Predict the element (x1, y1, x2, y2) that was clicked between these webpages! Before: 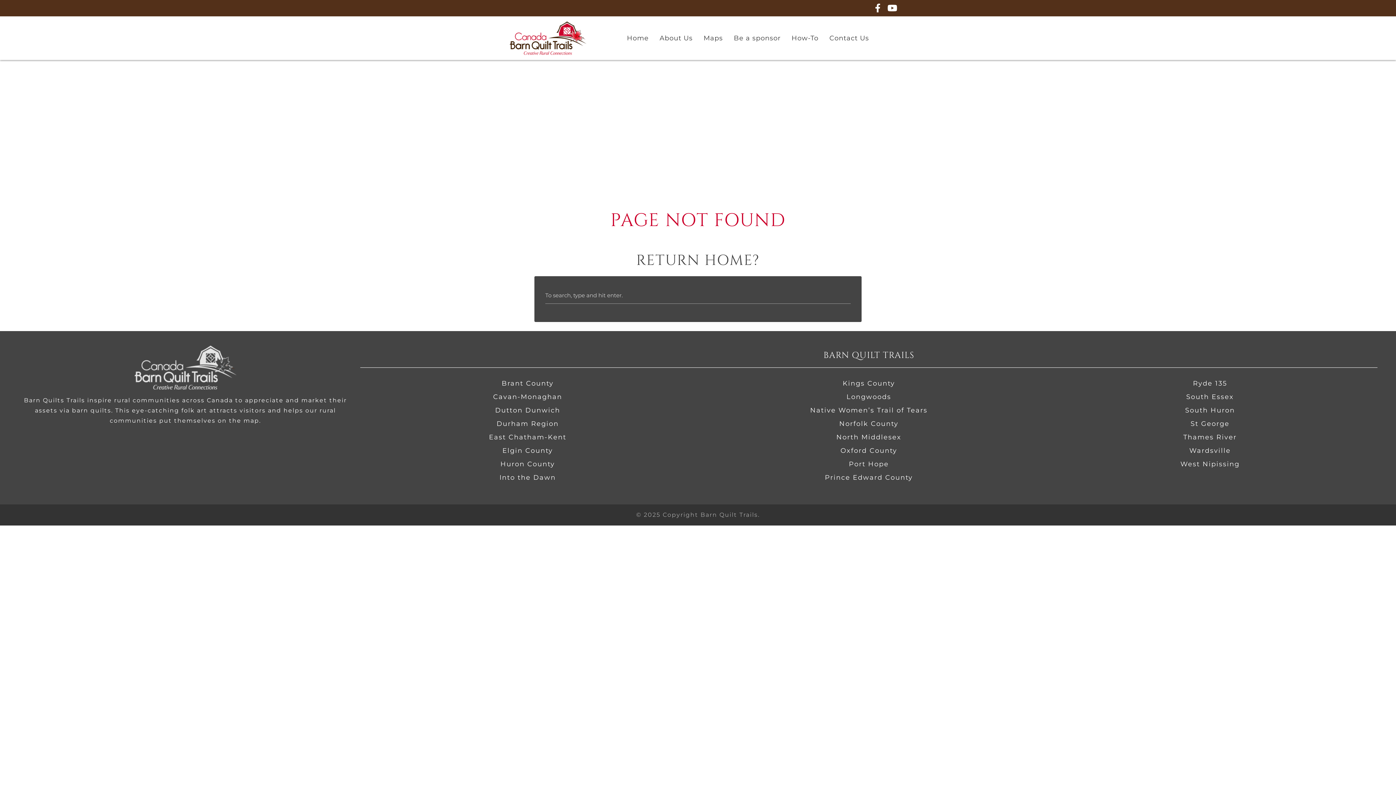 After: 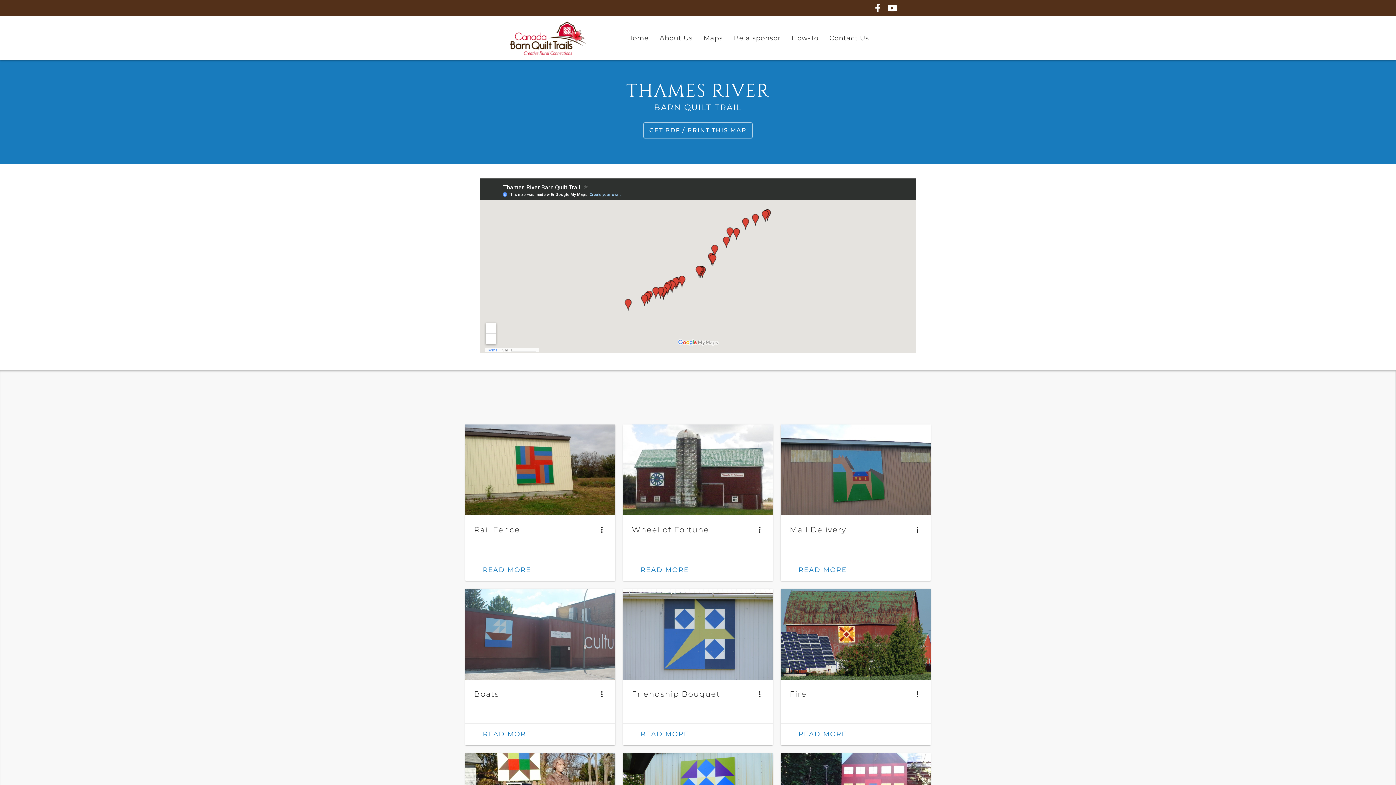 Action: bbox: (1183, 433, 1237, 441) label: Thames River